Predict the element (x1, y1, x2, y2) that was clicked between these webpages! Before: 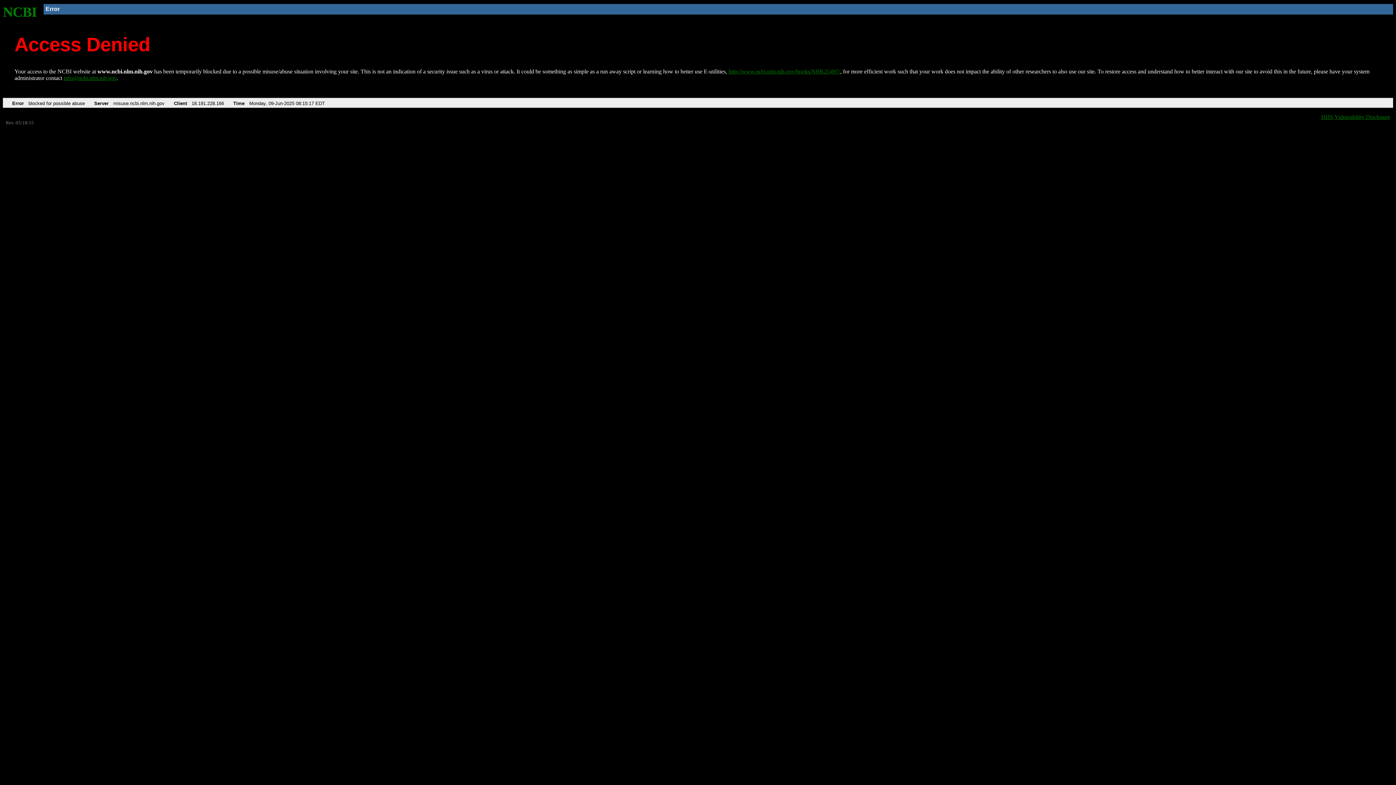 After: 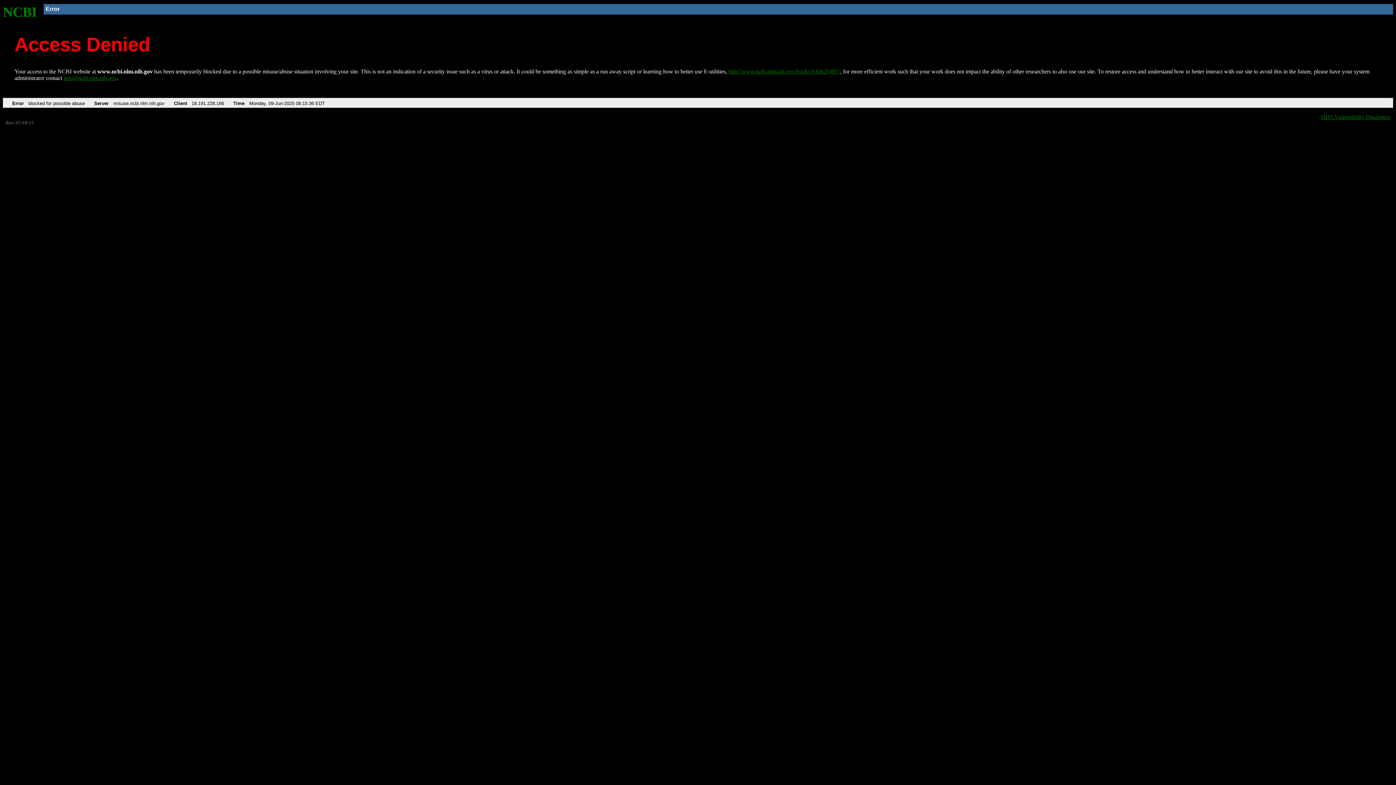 Action: bbox: (2, 4, 37, 19) label: NCBI